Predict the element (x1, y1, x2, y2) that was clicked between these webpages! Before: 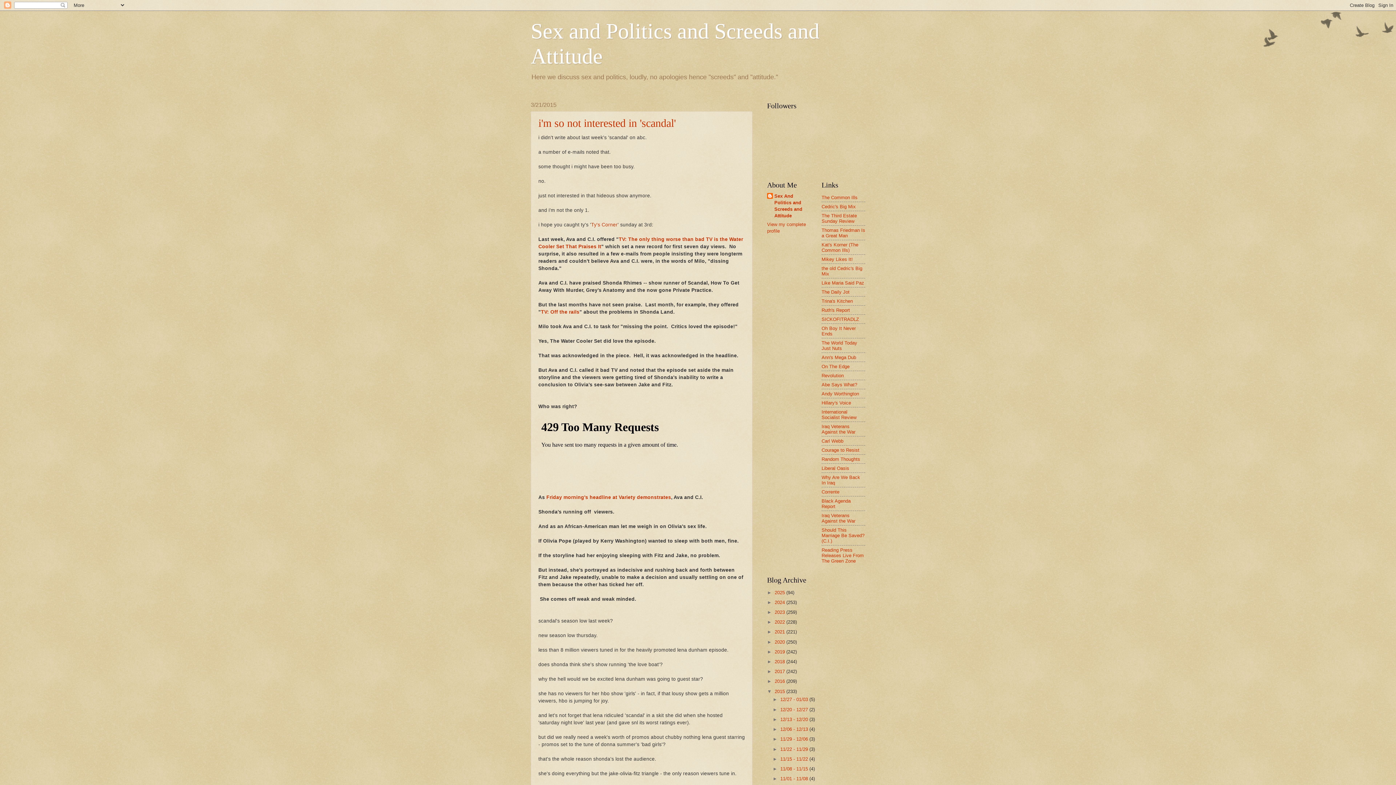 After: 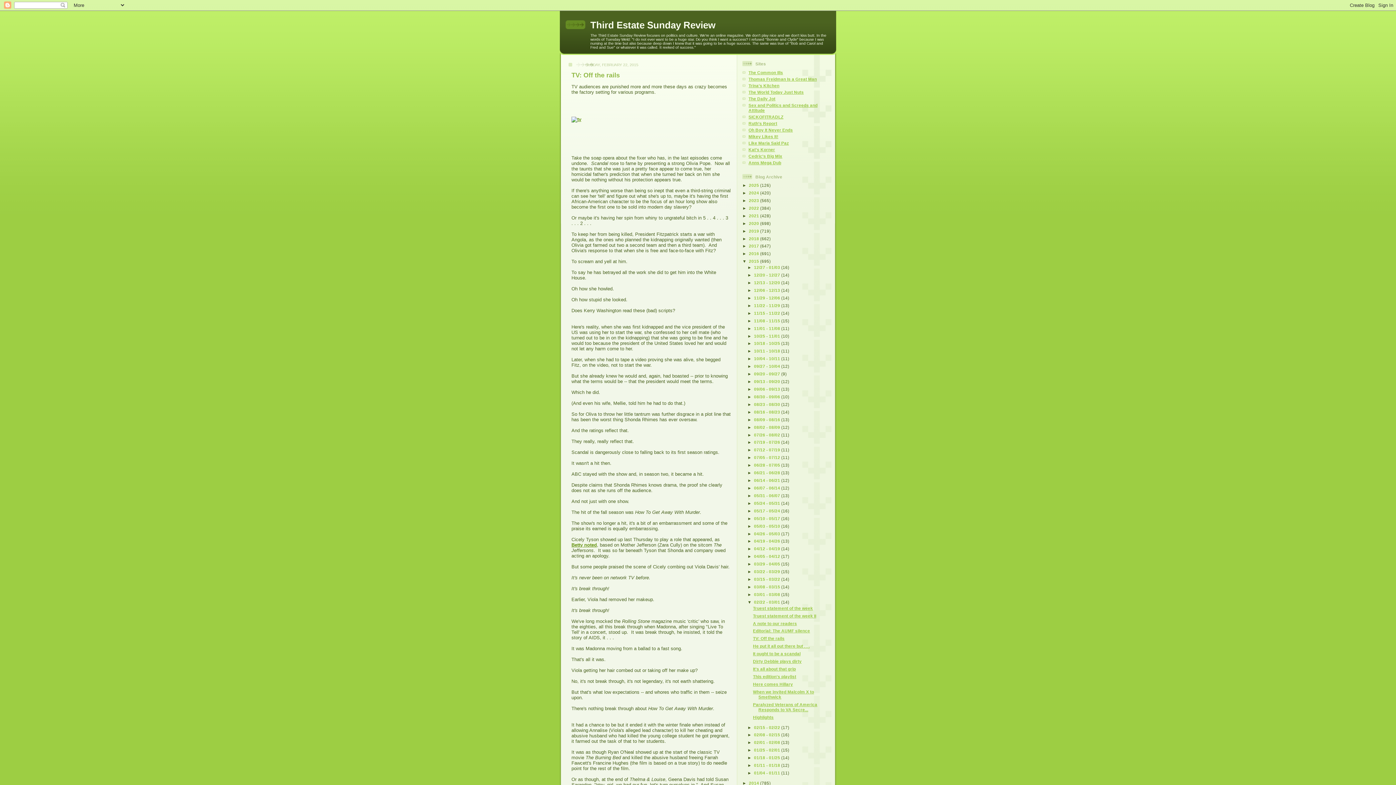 Action: label: TV: Off the rails bbox: (541, 309, 579, 314)